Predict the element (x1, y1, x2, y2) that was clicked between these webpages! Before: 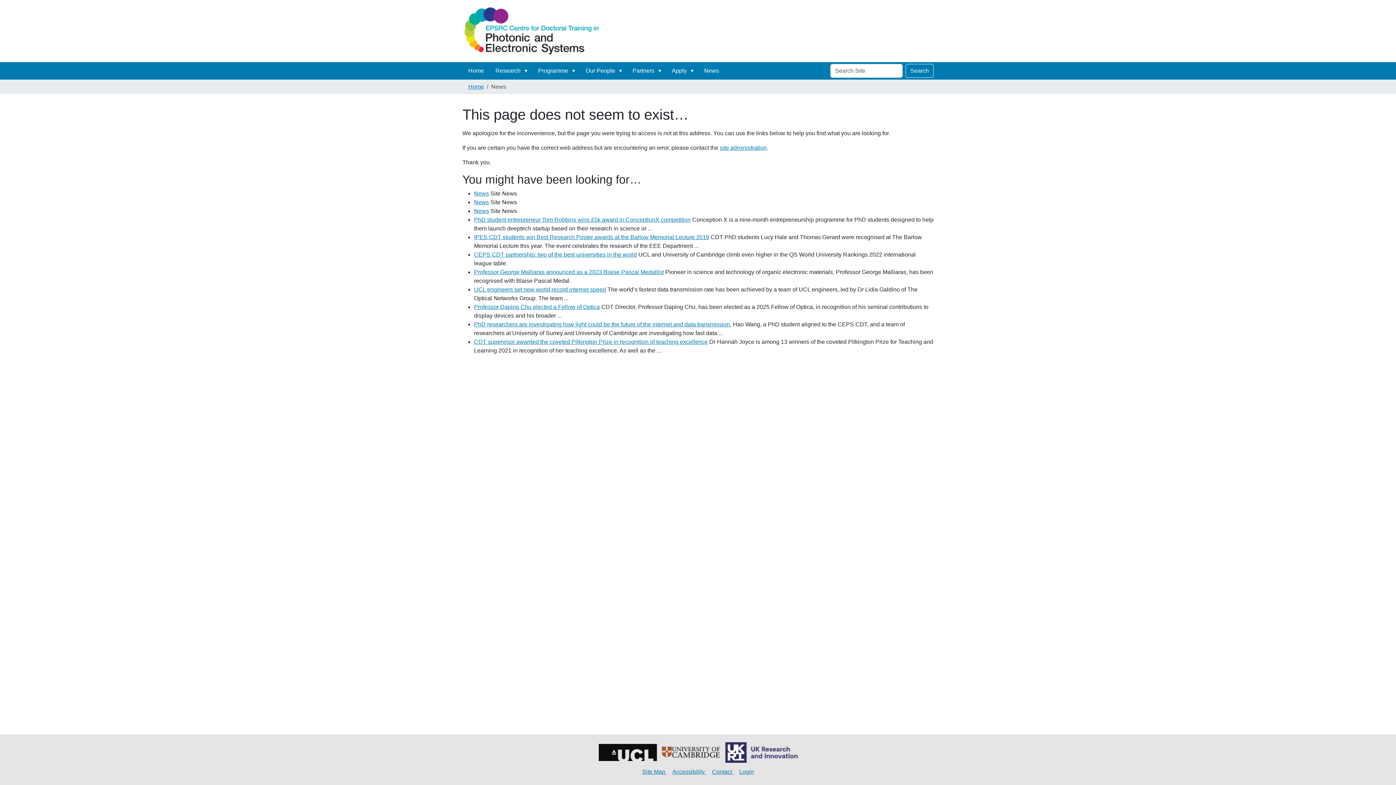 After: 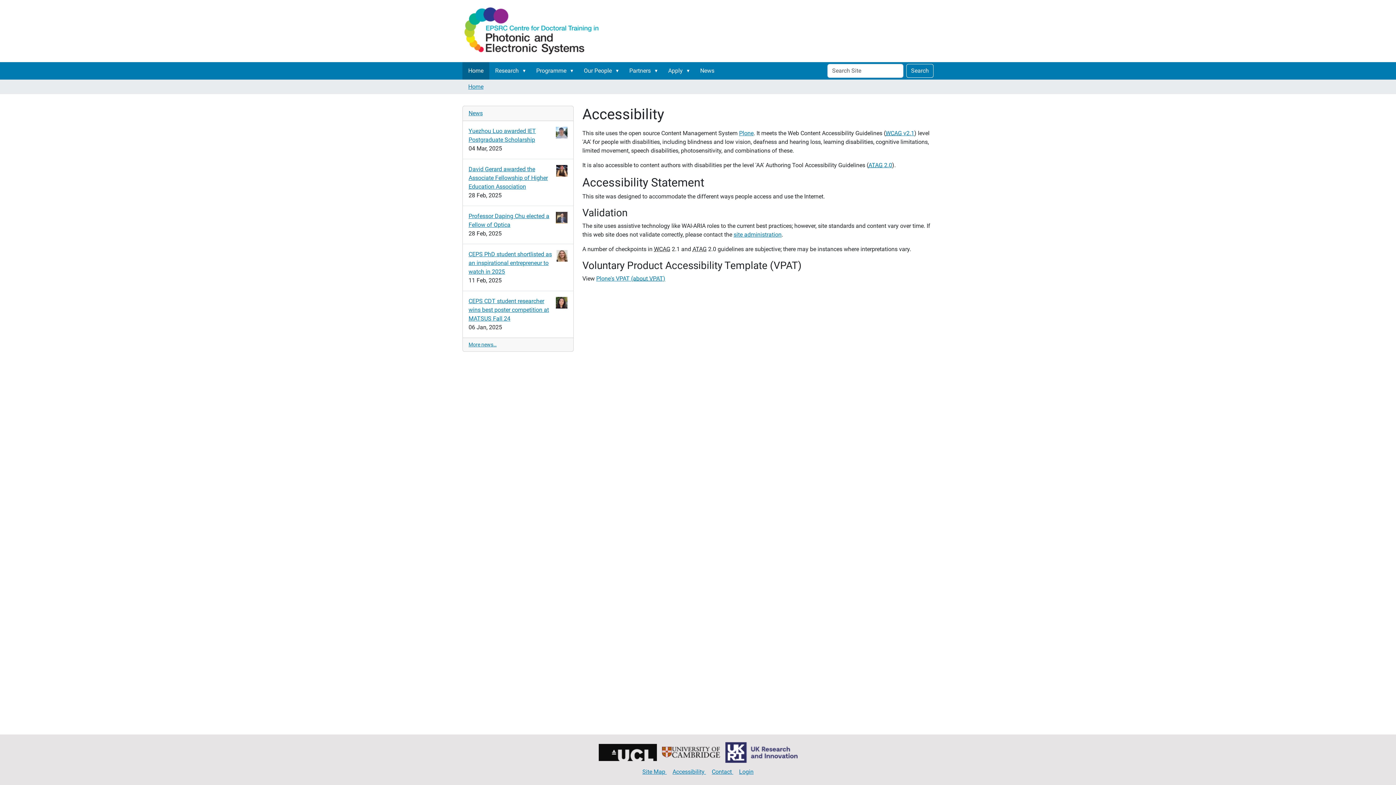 Action: label: Accessibility  bbox: (672, 769, 706, 775)